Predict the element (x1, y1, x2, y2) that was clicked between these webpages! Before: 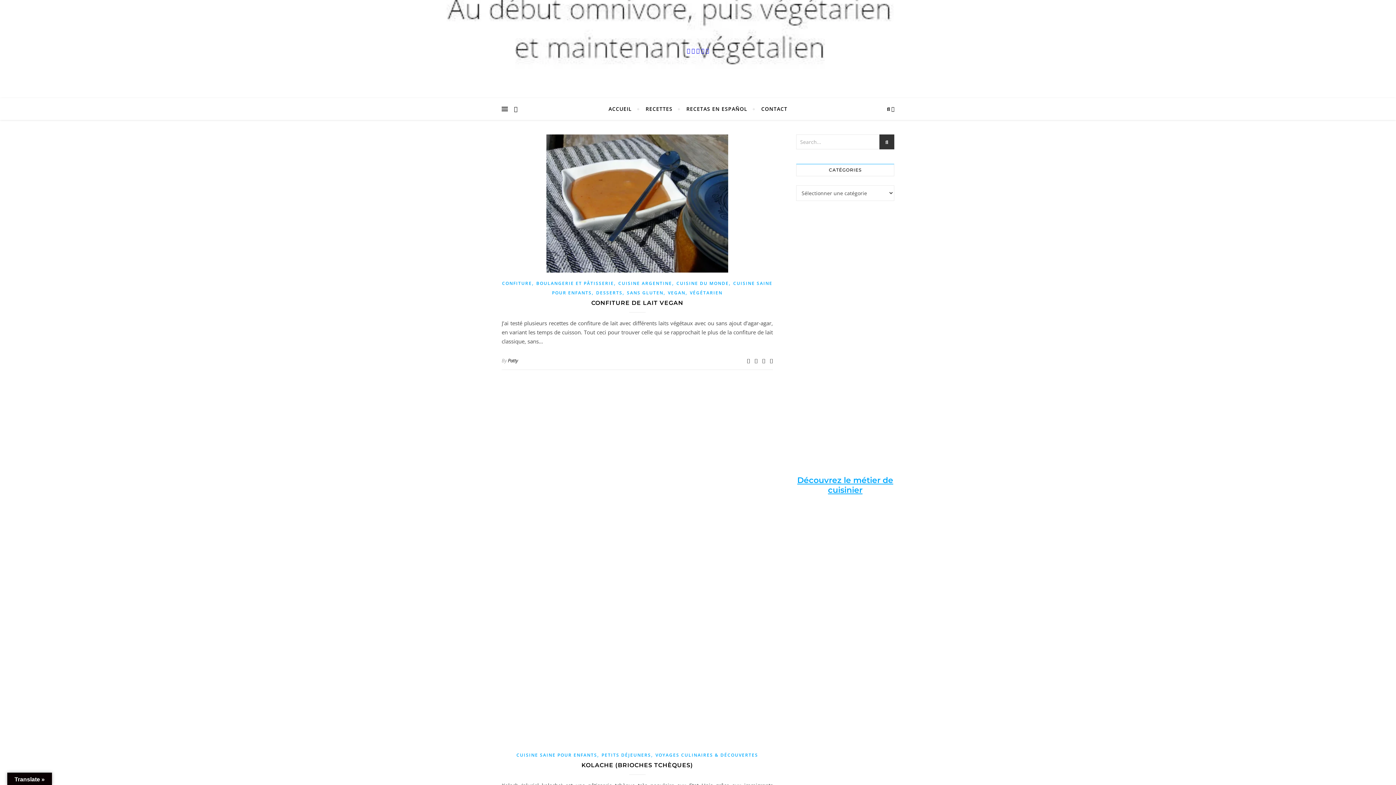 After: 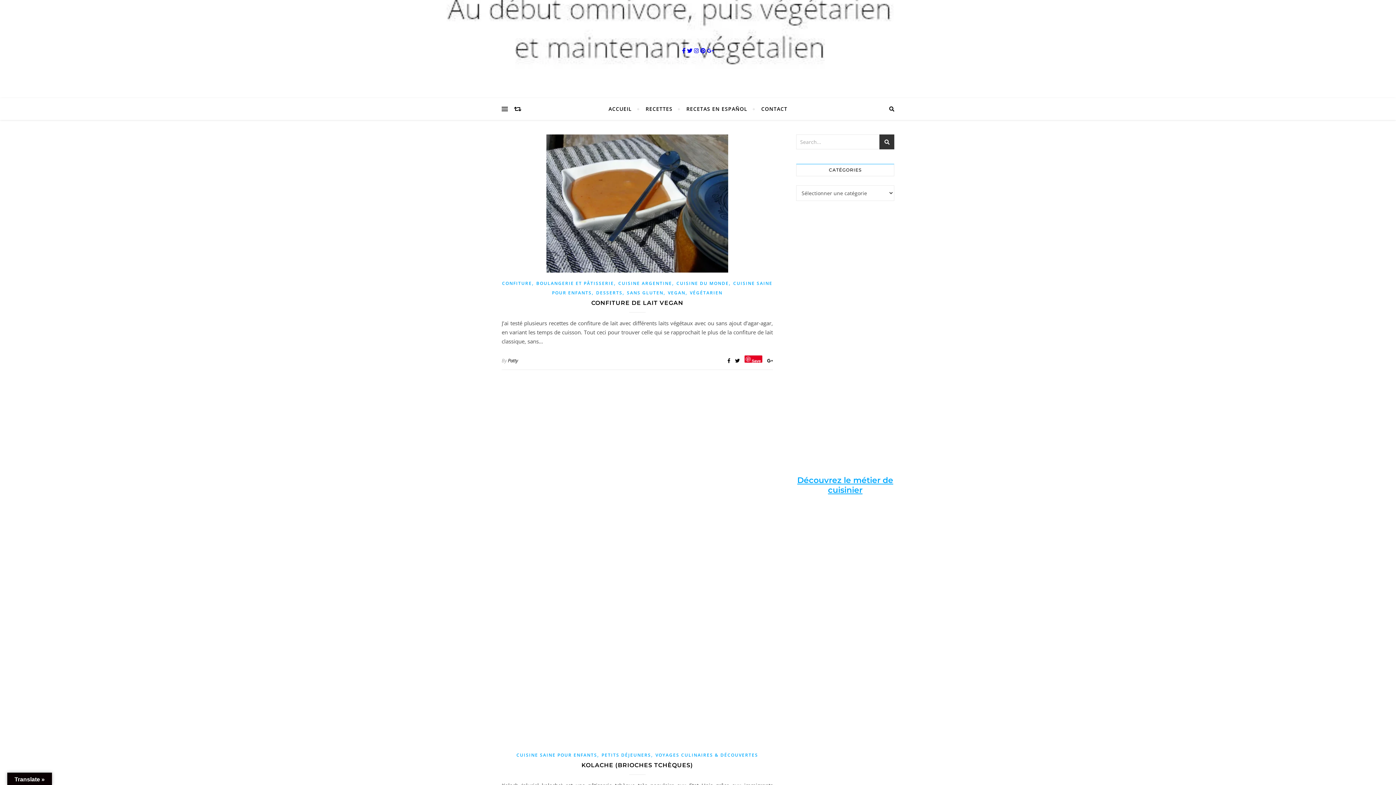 Action: label: Découvrez le métier de cuisinier bbox: (797, 475, 893, 495)